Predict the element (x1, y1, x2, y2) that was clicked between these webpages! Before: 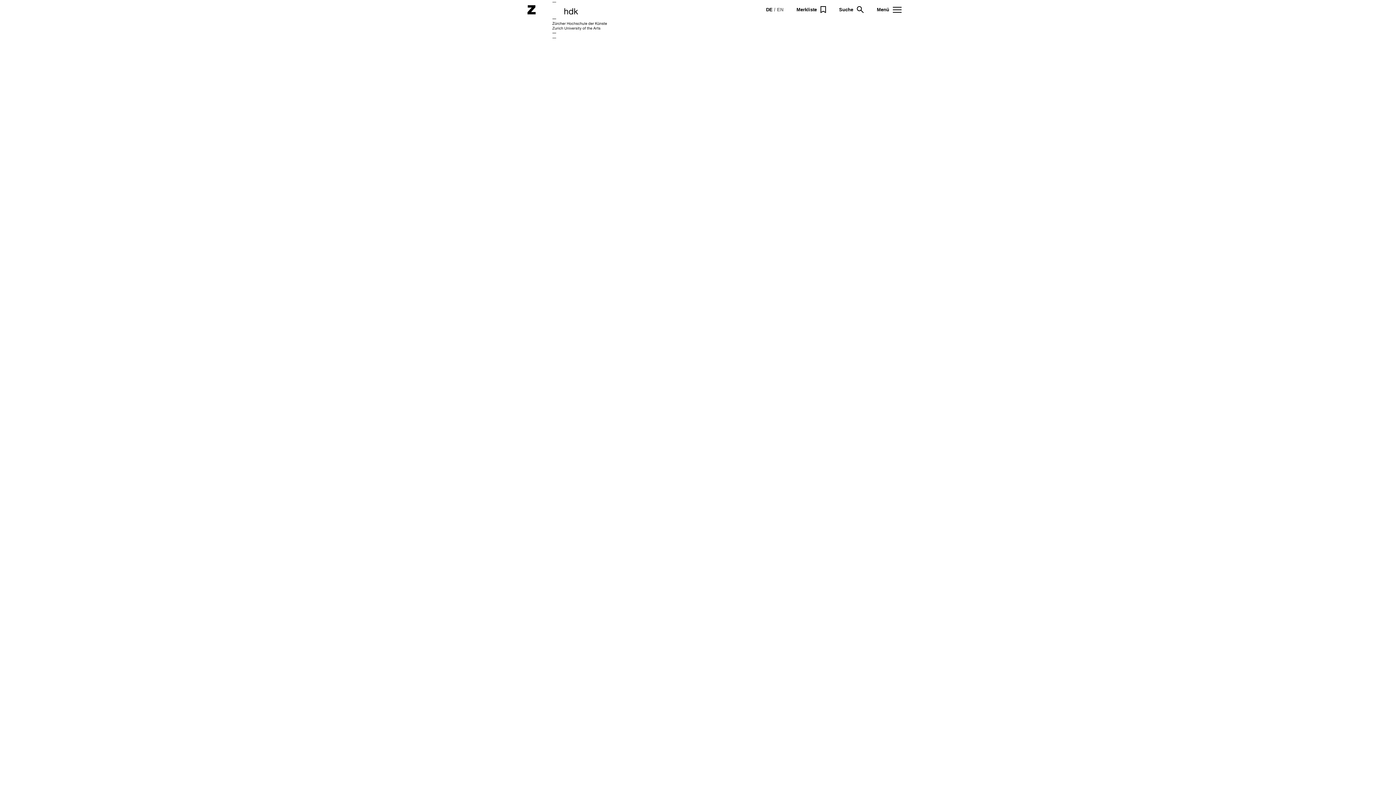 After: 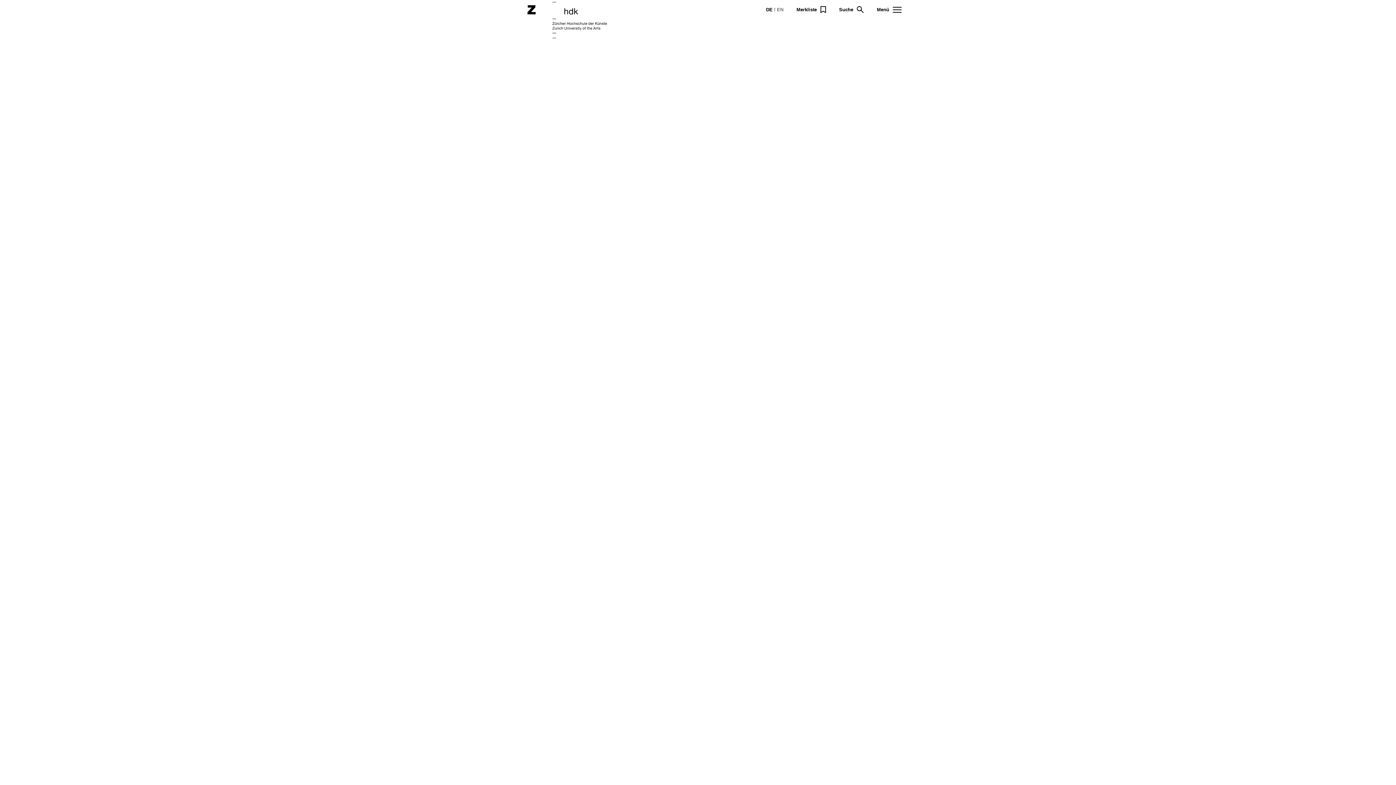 Action: label: DE bbox: (766, 6, 772, 12)